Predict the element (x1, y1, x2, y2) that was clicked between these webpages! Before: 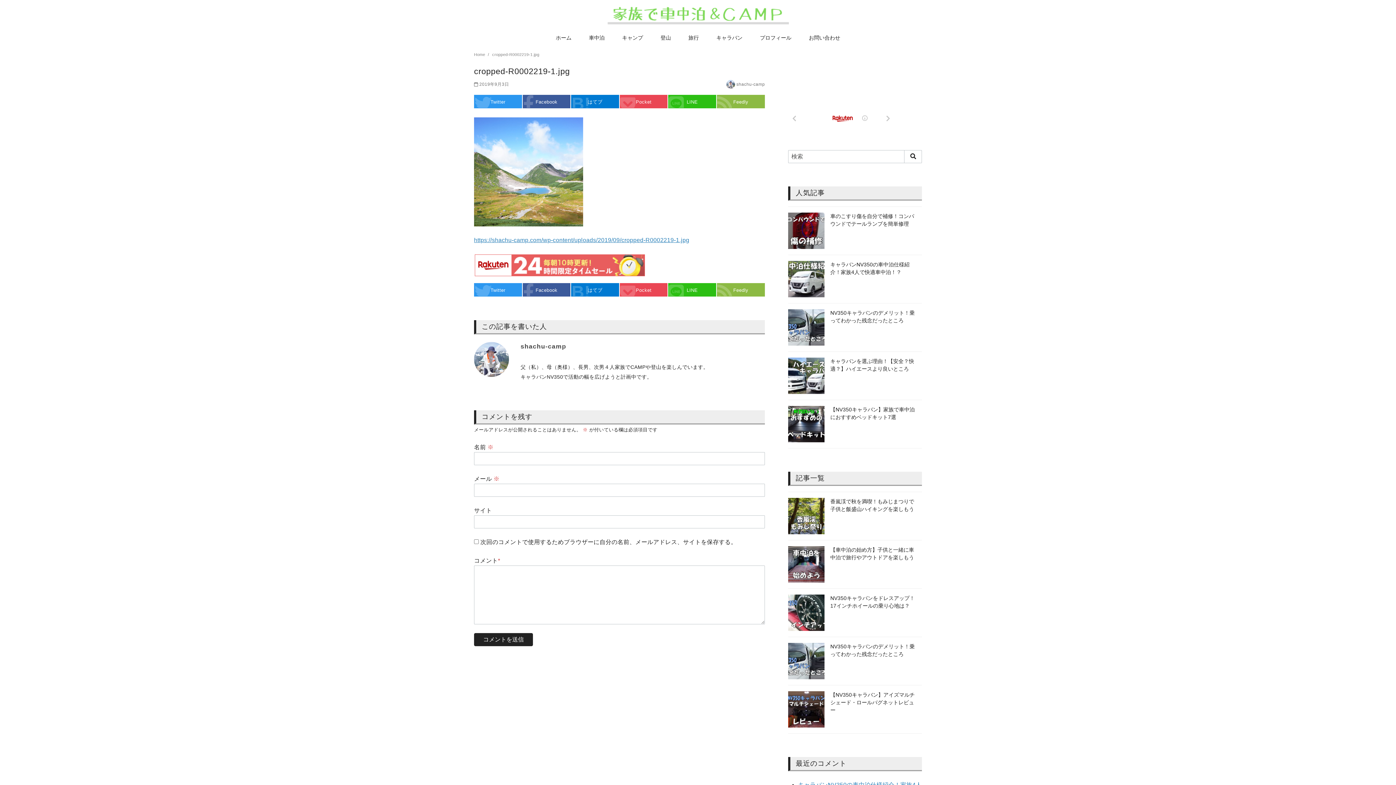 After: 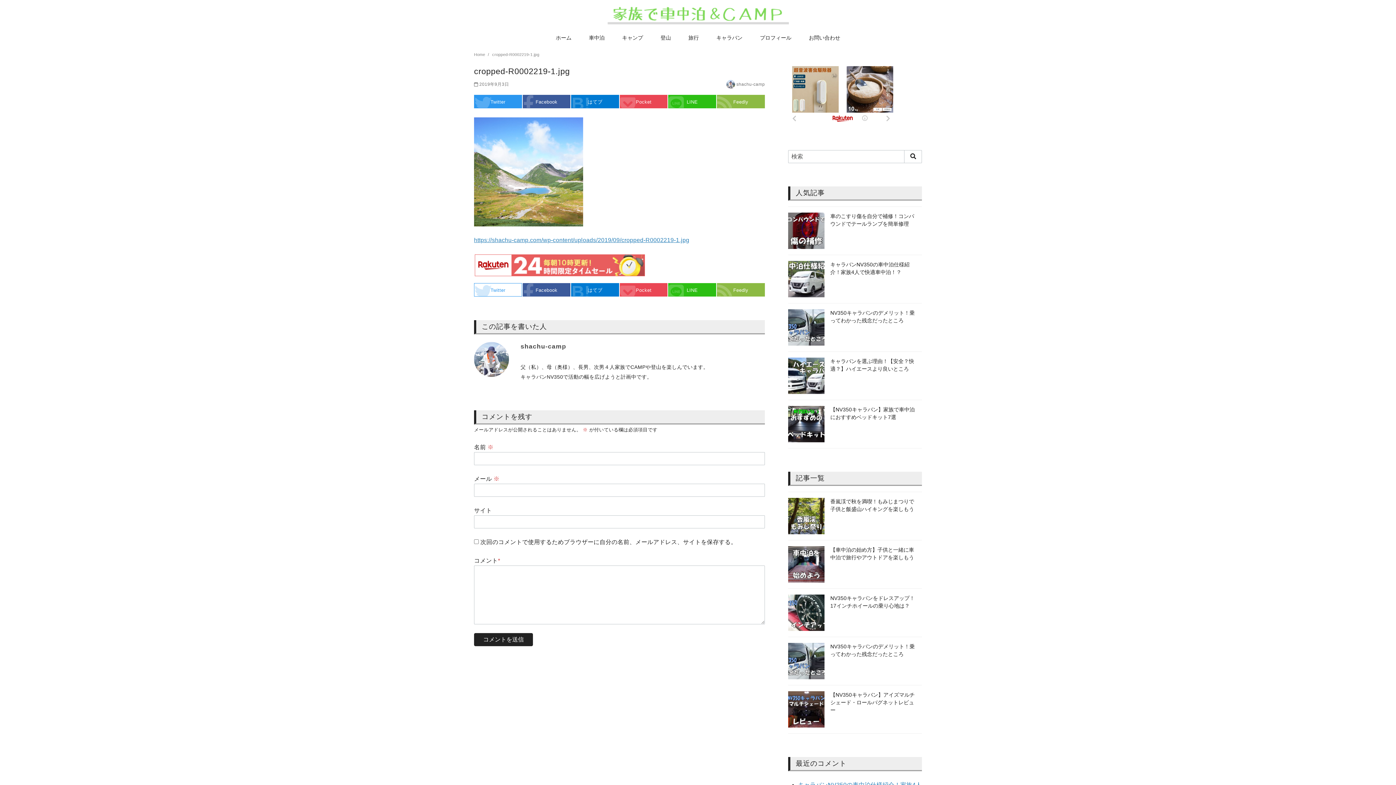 Action: label: Twitter bbox: (474, 283, 522, 296)